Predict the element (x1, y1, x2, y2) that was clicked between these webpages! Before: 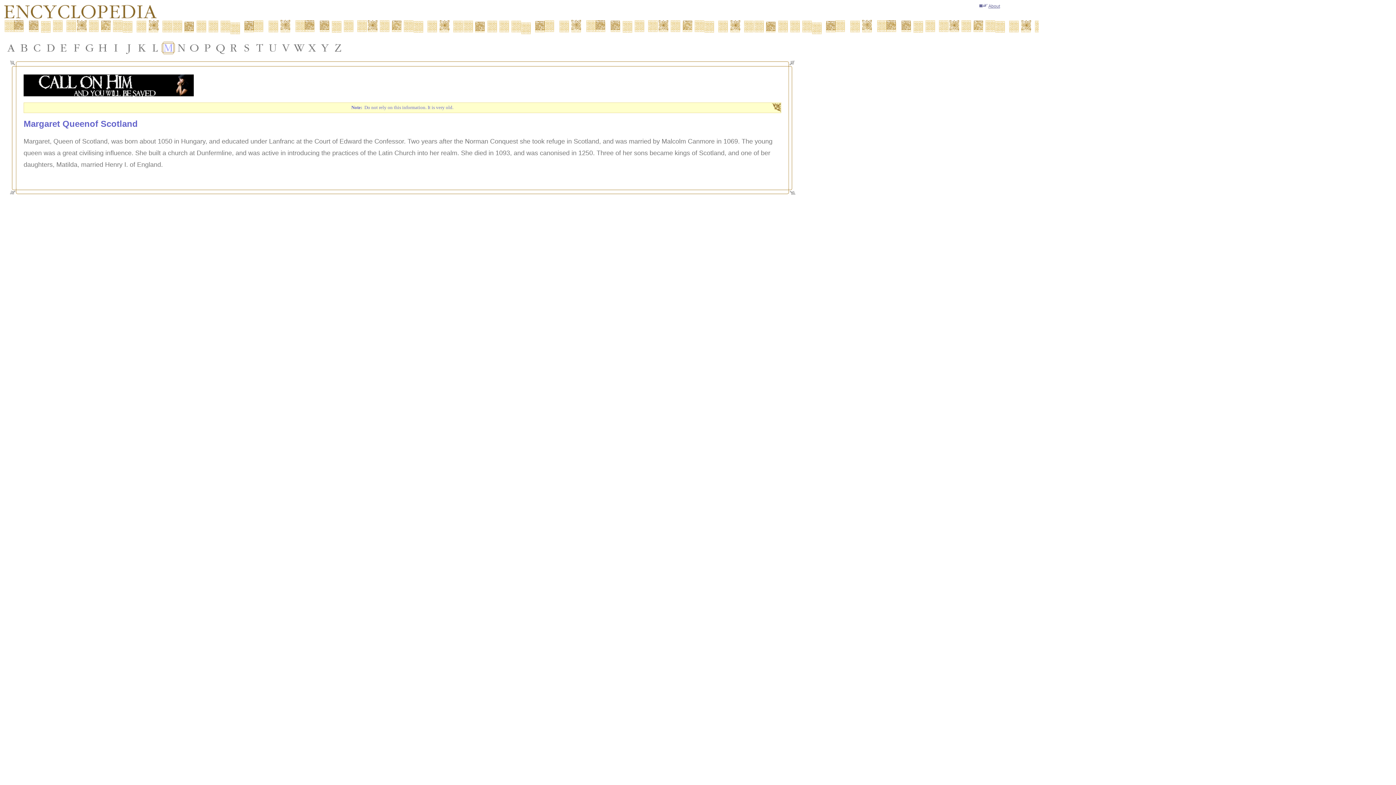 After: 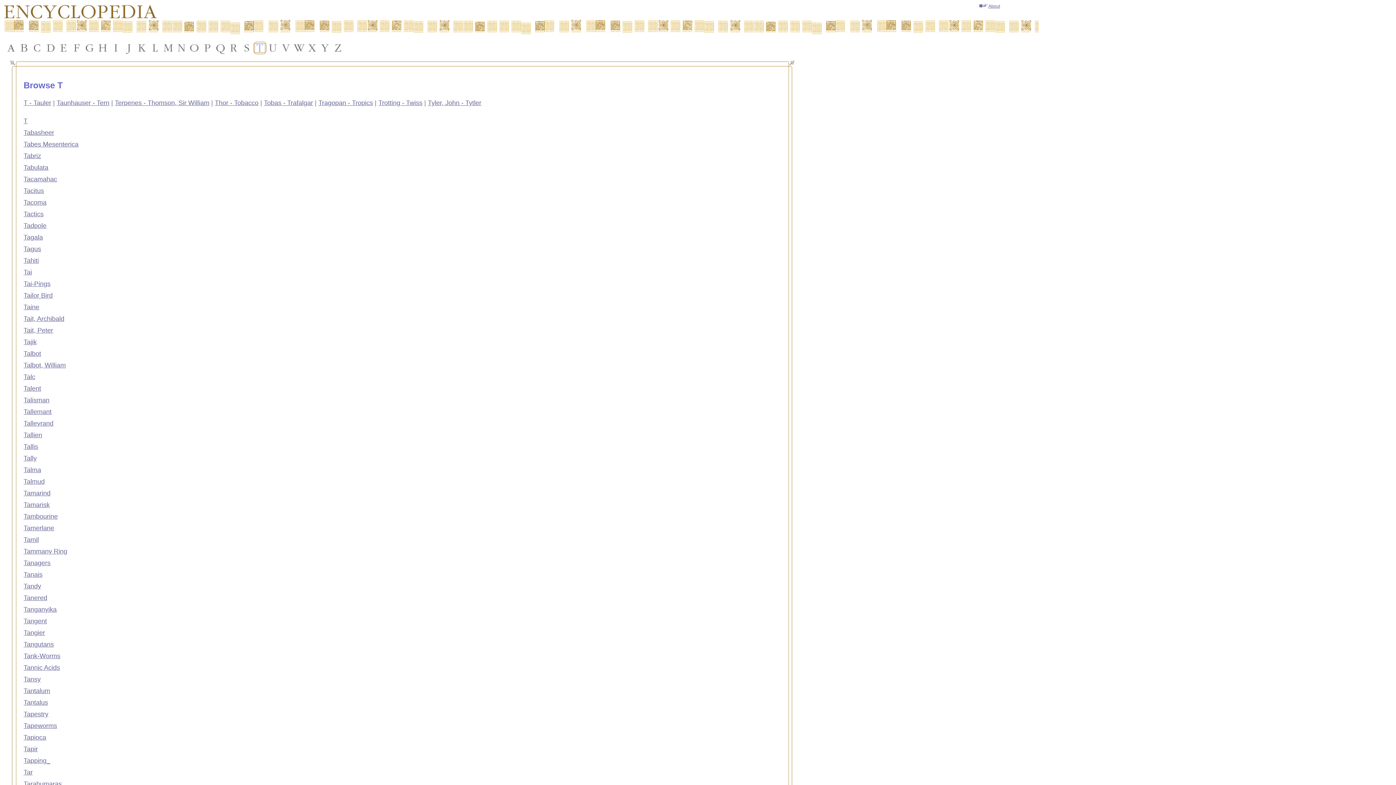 Action: bbox: (253, 41, 266, 54)